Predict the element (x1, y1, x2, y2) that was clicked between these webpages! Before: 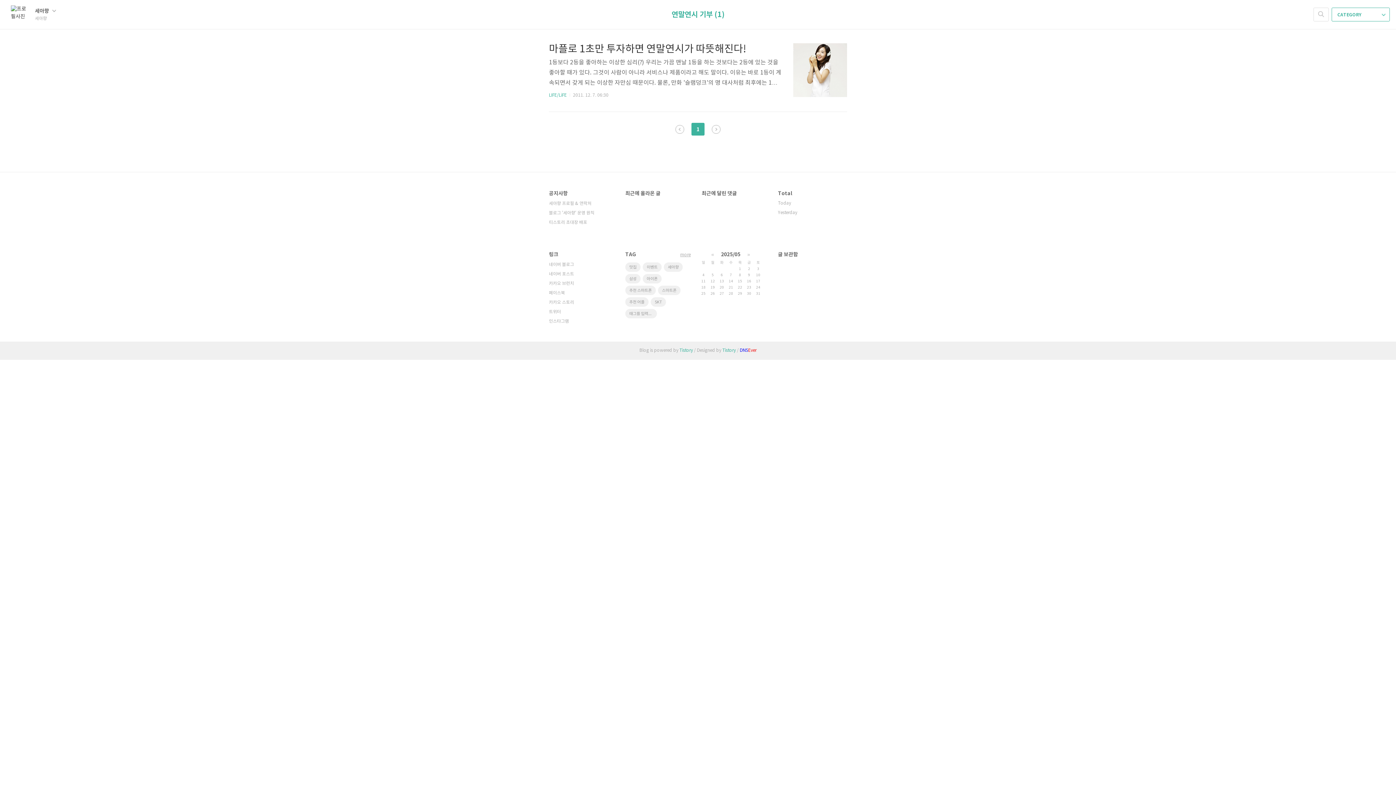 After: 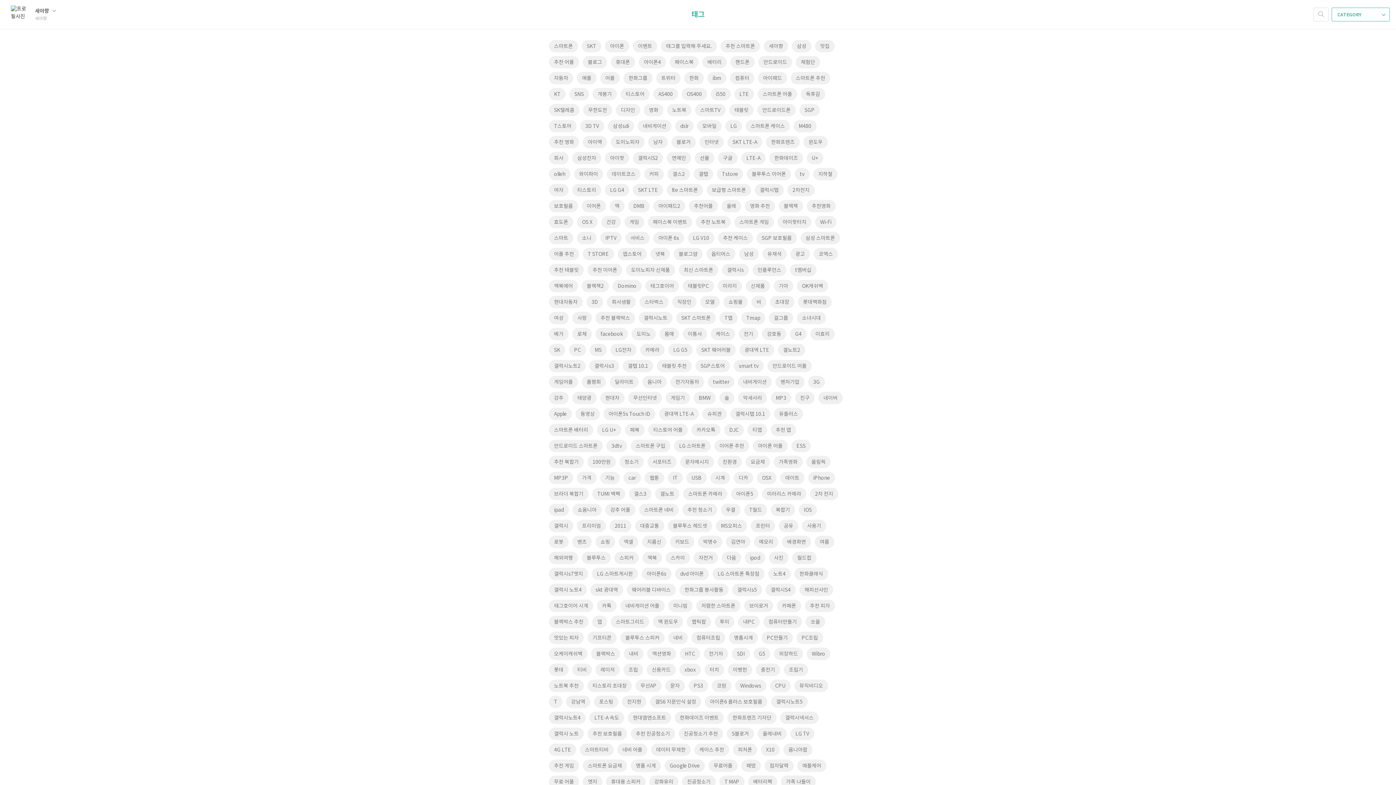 Action: label: more bbox: (680, 252, 690, 258)